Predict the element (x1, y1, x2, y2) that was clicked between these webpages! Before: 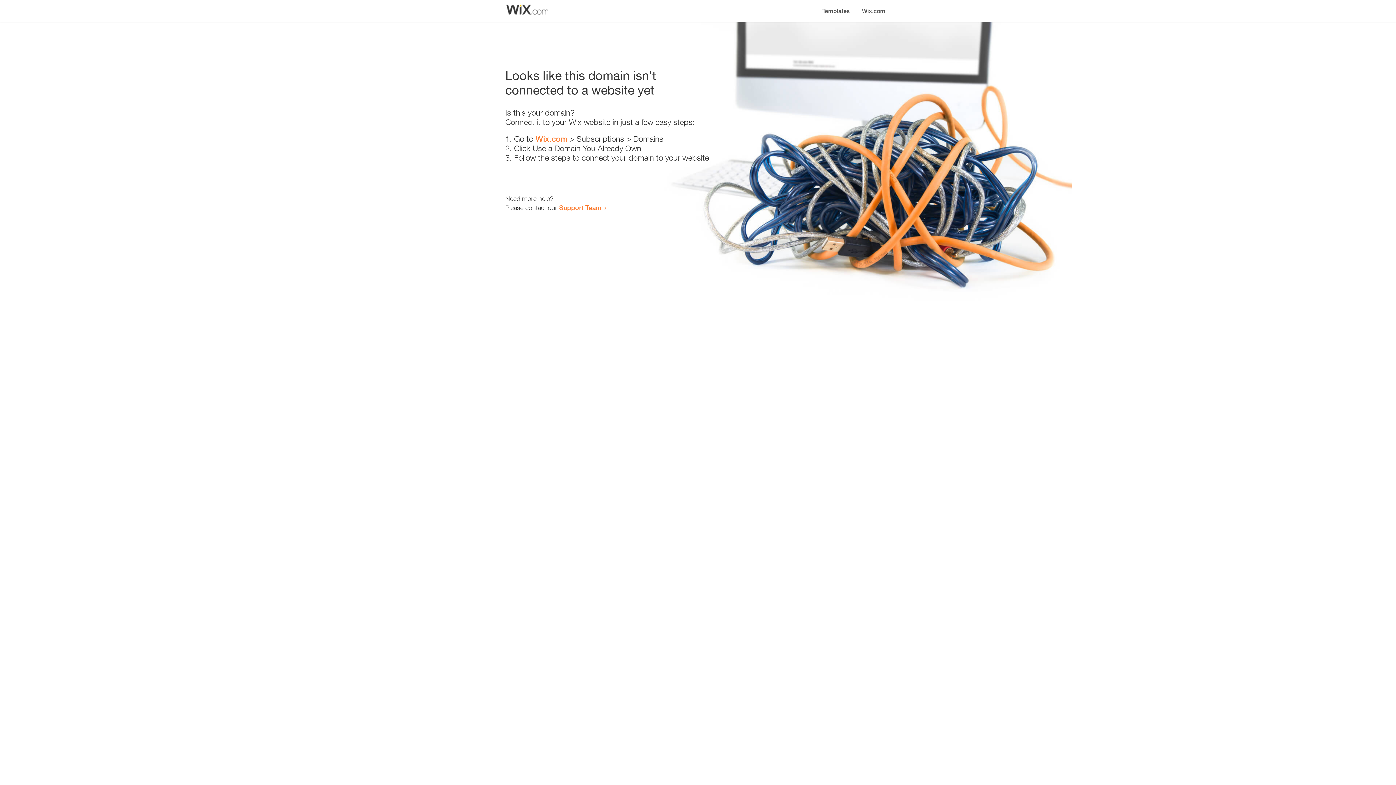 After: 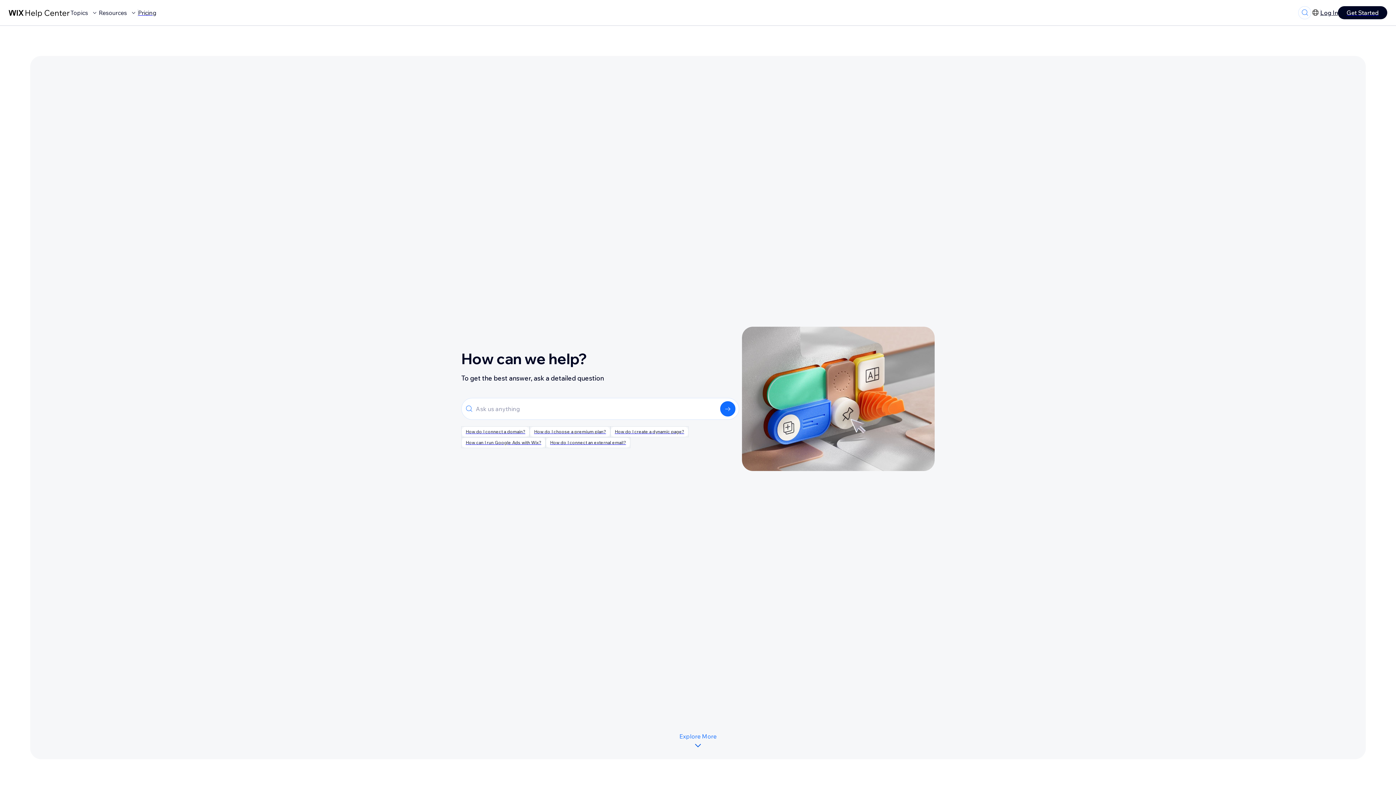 Action: bbox: (559, 203, 601, 211) label: Support Team